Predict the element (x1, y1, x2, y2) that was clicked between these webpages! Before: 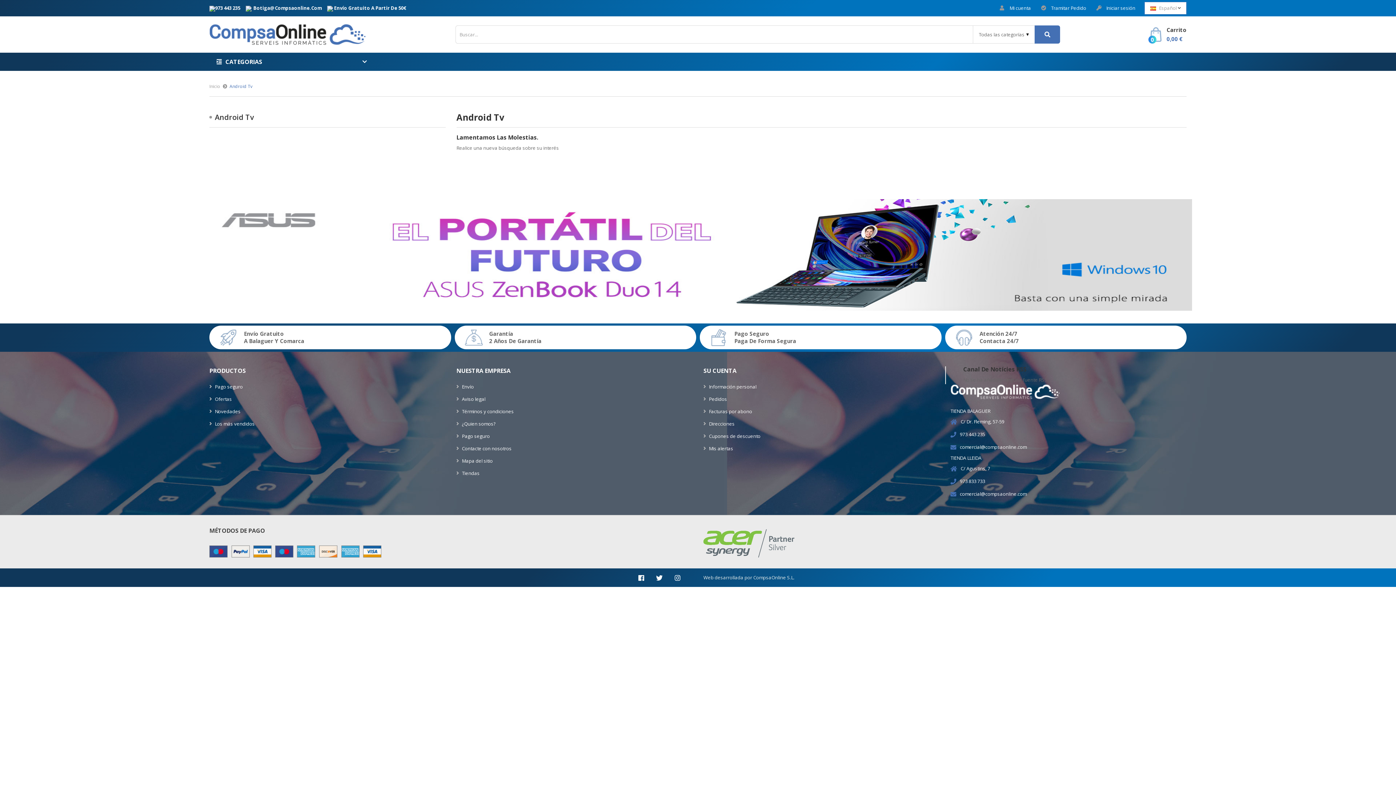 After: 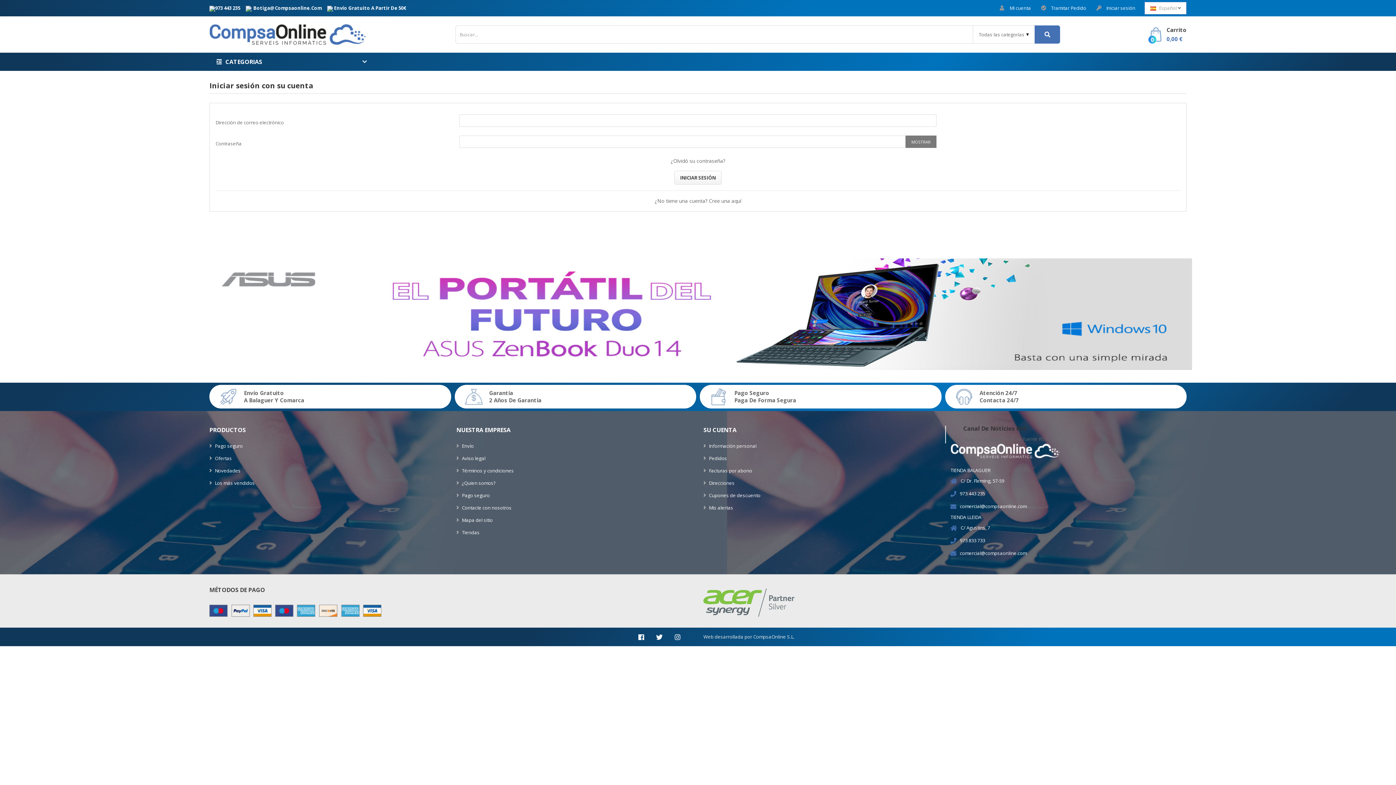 Action: label:  Pedidos bbox: (703, 393, 939, 405)